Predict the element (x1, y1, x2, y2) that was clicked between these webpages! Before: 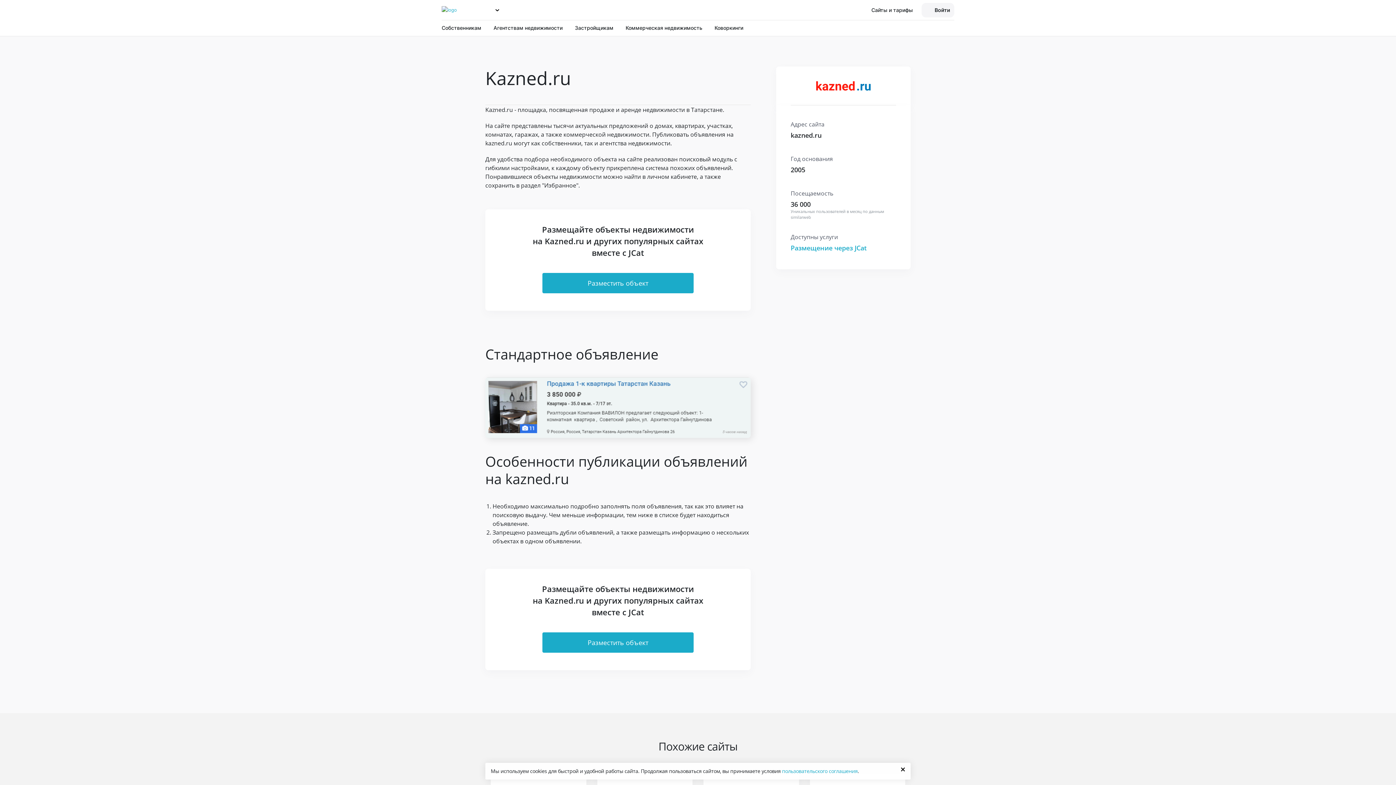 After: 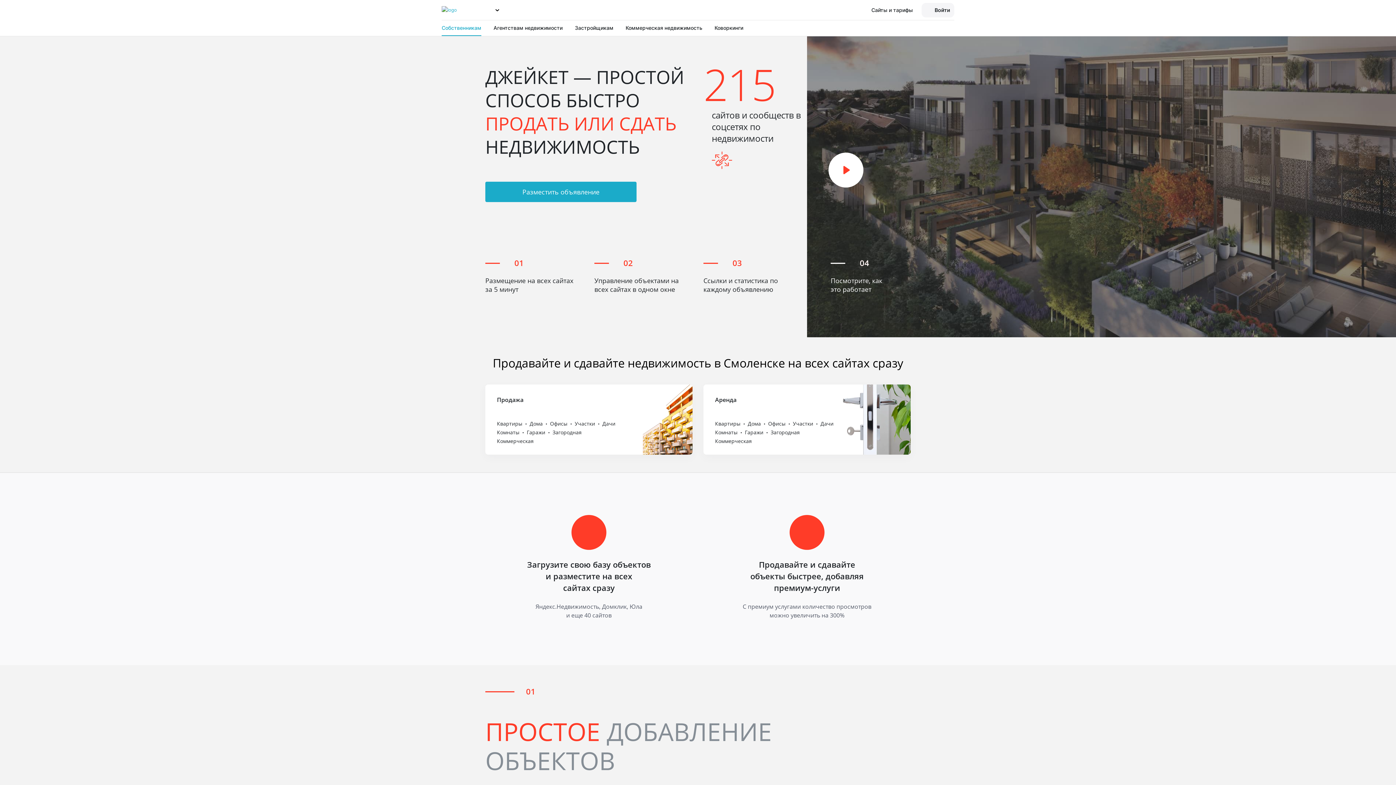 Action: label: Собственникам bbox: (441, 20, 481, 36)